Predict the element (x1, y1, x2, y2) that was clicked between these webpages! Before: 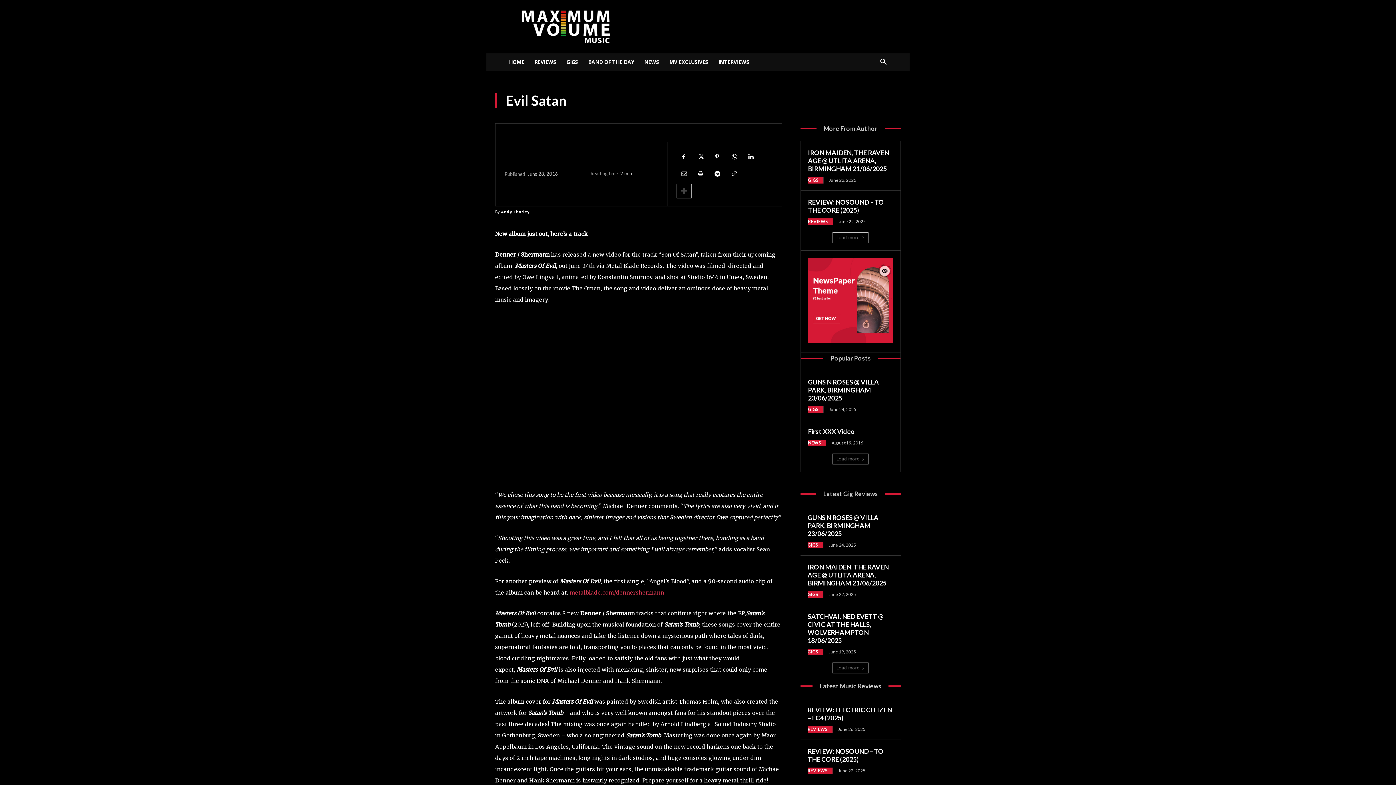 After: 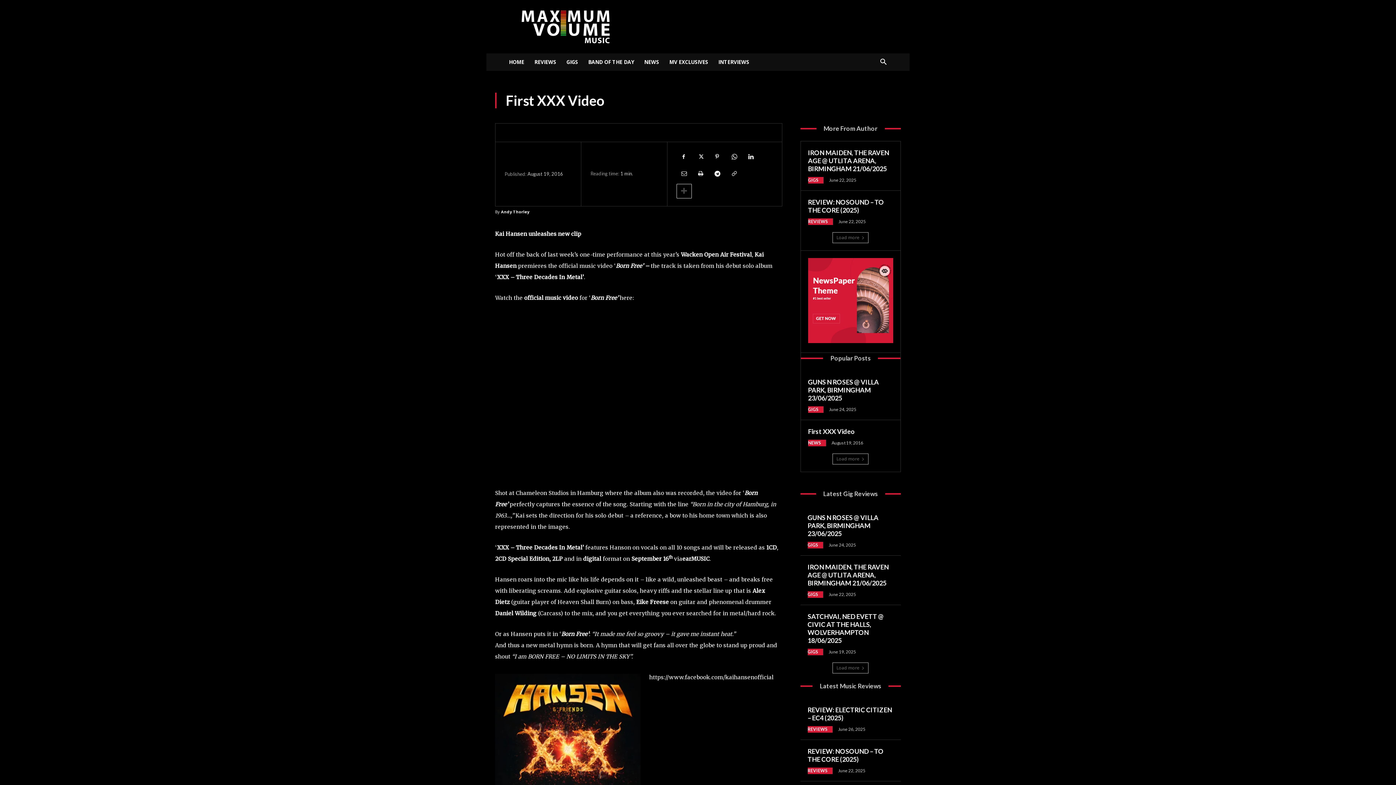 Action: label: First XXX Video bbox: (808, 427, 855, 435)